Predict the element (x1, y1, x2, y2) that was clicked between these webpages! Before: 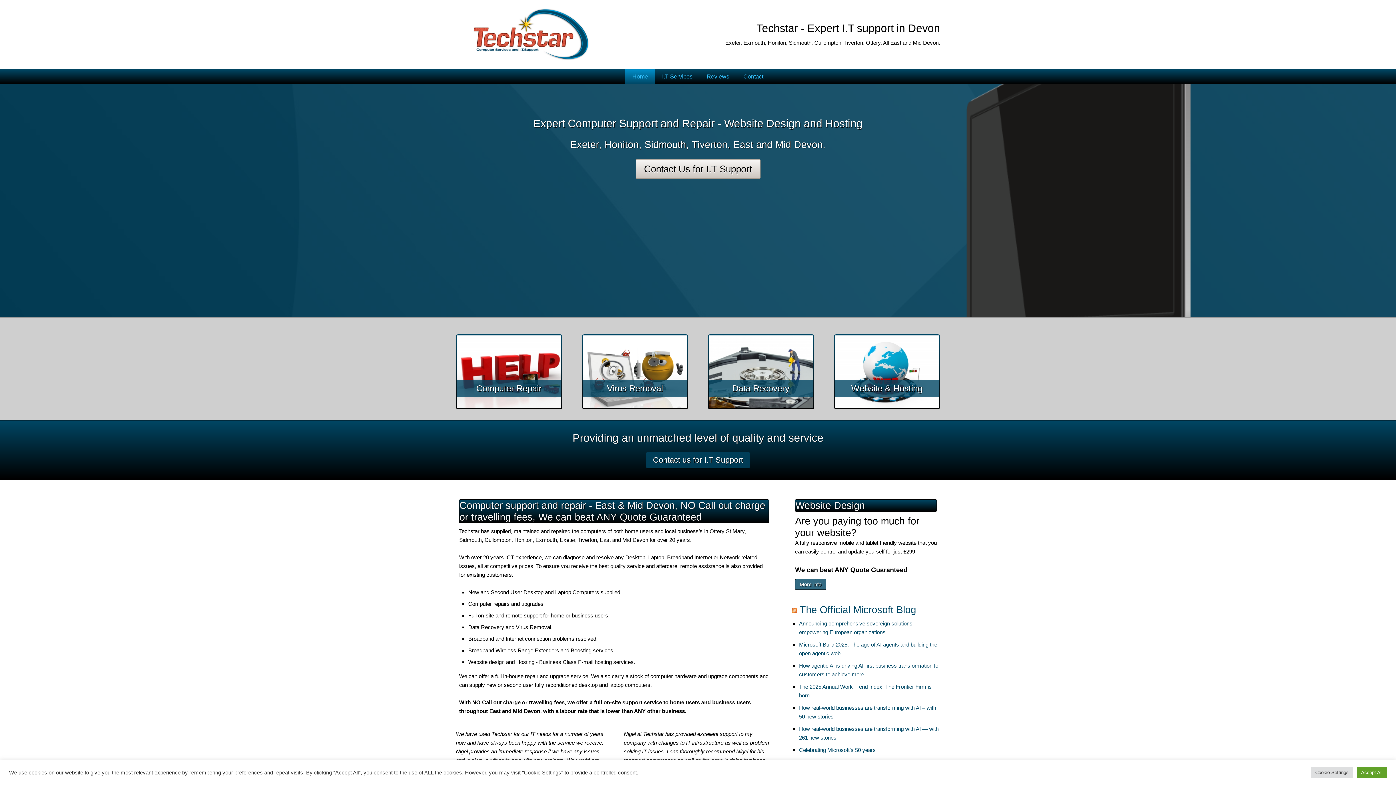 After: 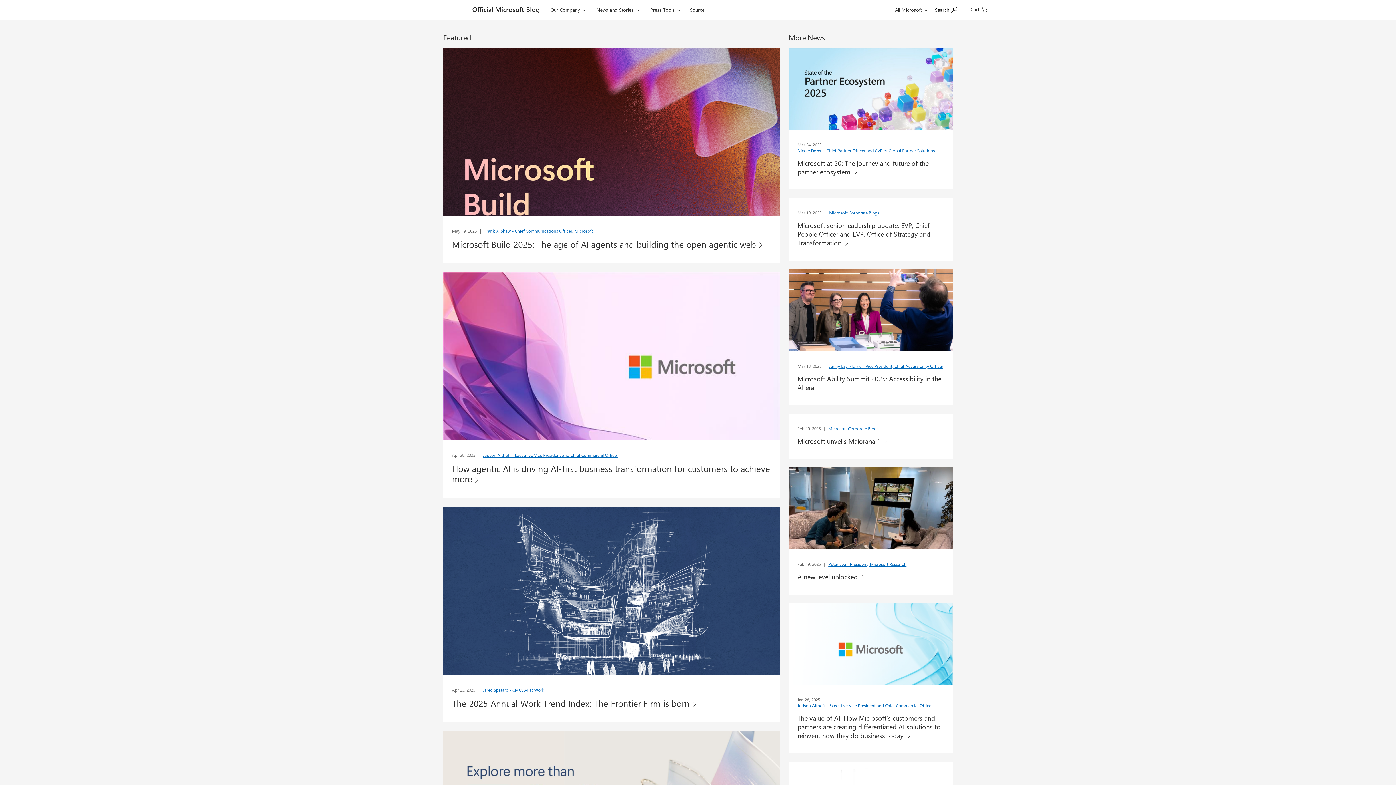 Action: bbox: (800, 604, 916, 615) label: The Official Microsoft Blog